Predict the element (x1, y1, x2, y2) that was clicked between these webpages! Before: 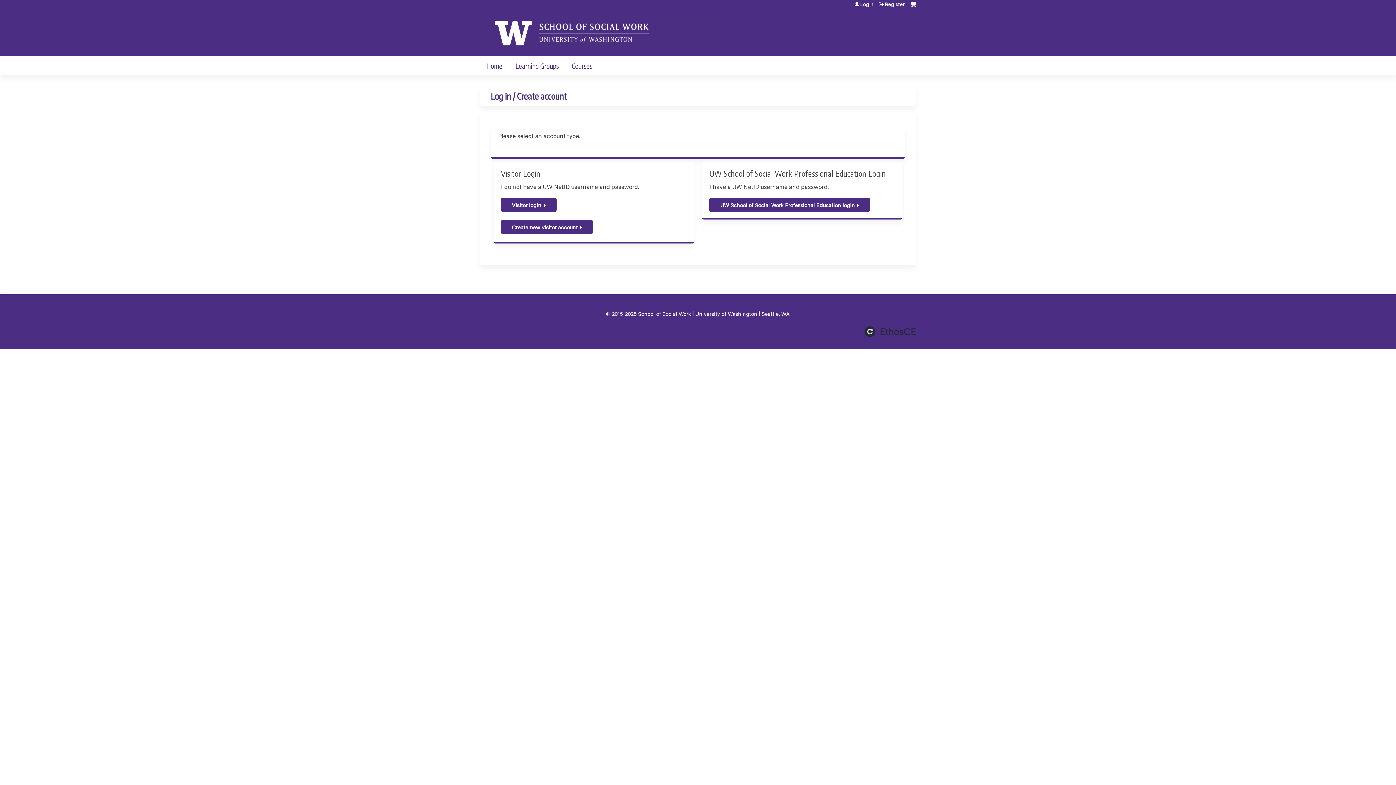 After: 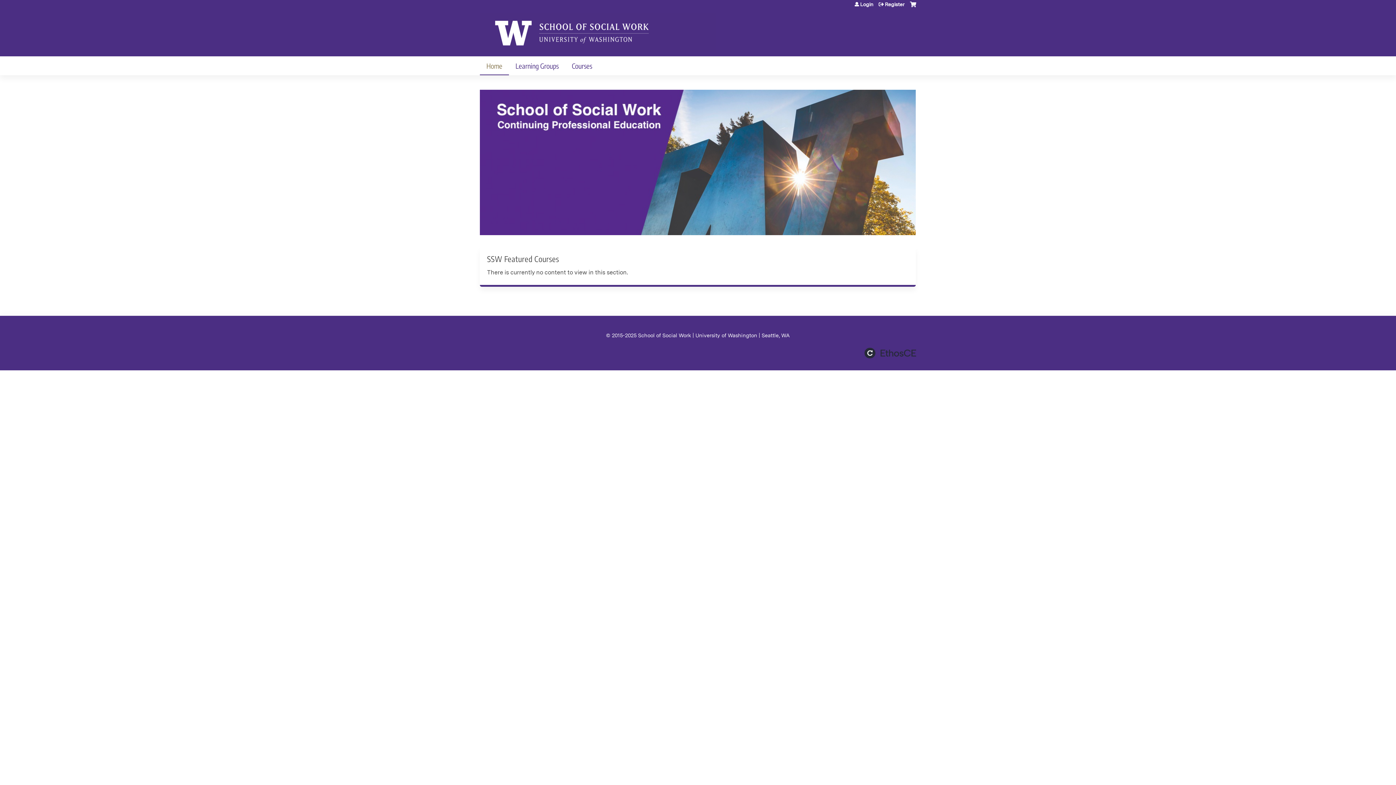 Action: bbox: (480, 9, 716, 56)